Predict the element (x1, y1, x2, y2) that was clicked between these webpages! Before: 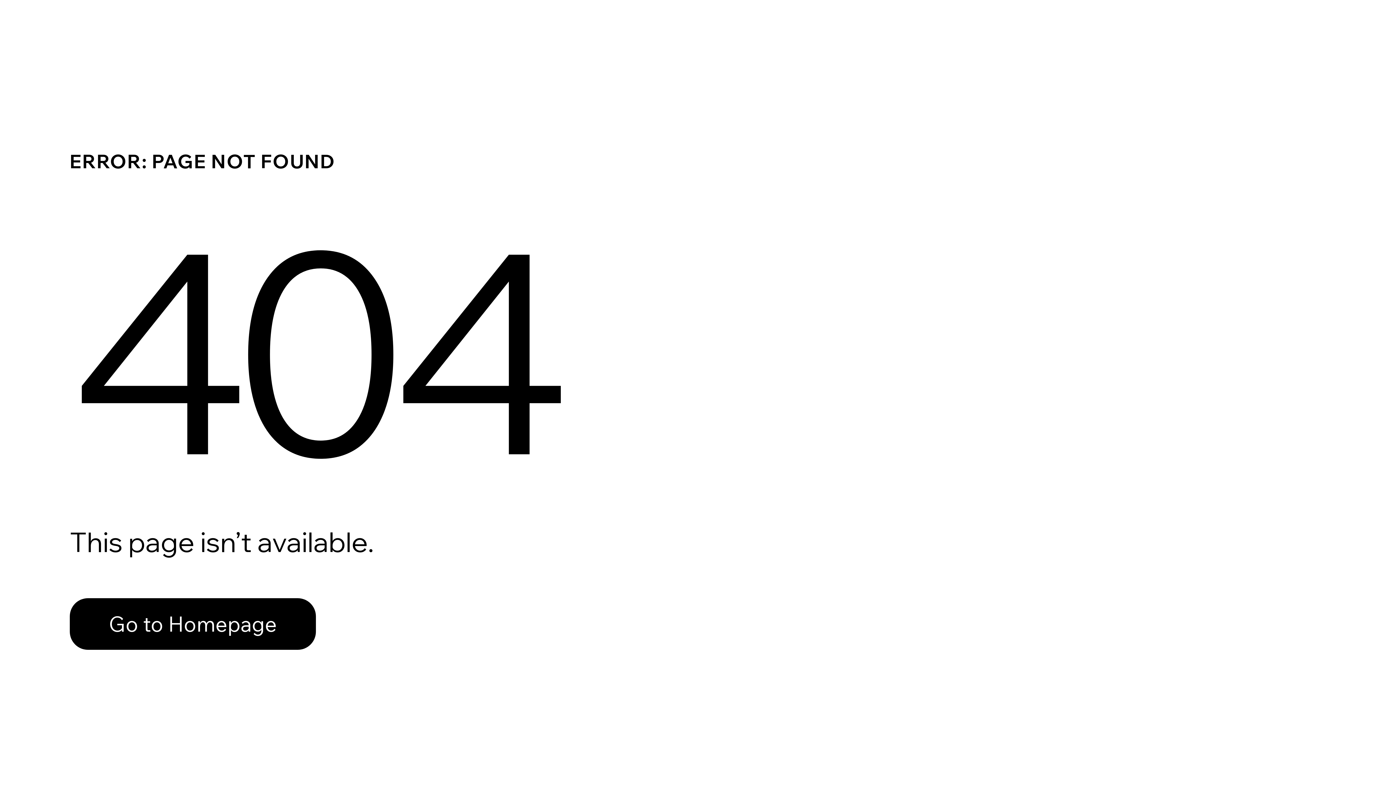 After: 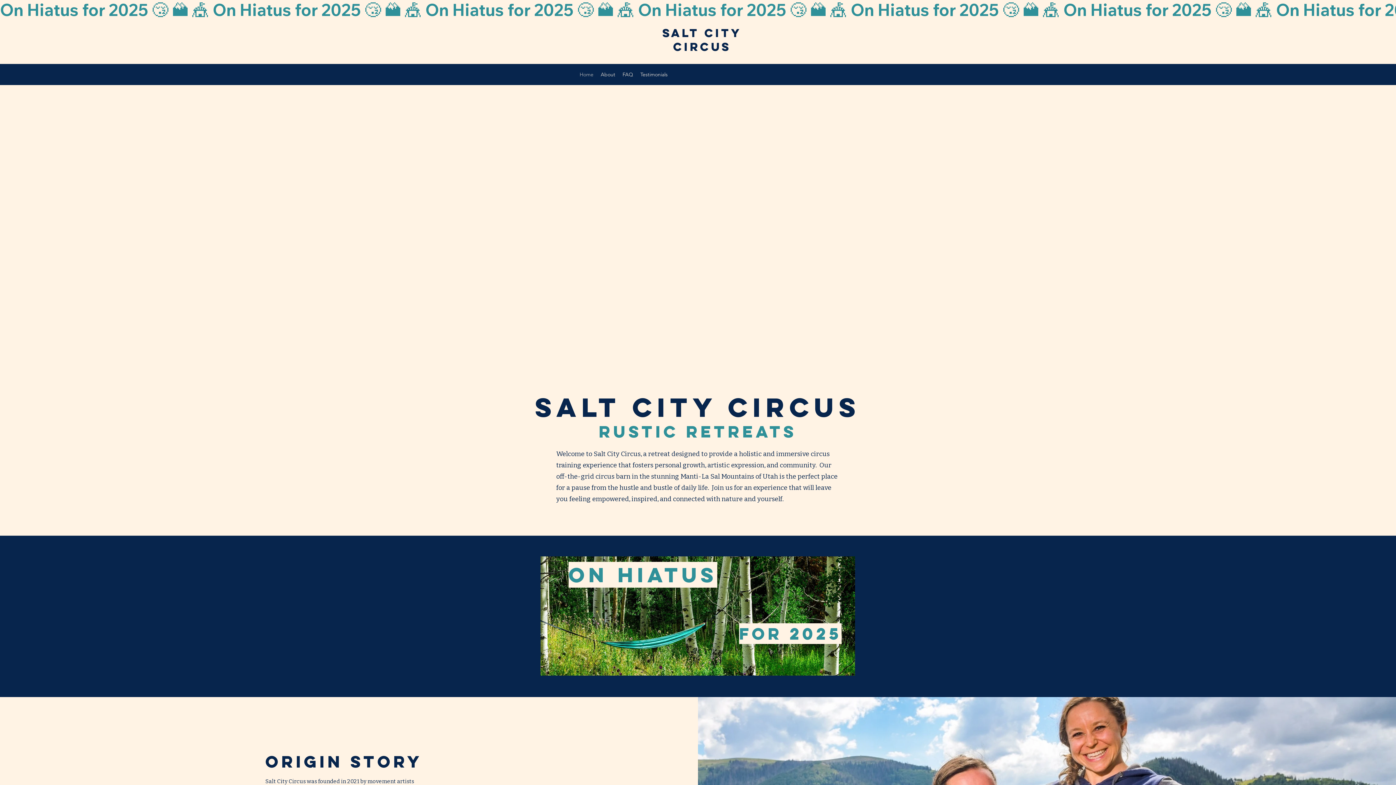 Action: label: Go to Homepage bbox: (69, 582, 768, 659)